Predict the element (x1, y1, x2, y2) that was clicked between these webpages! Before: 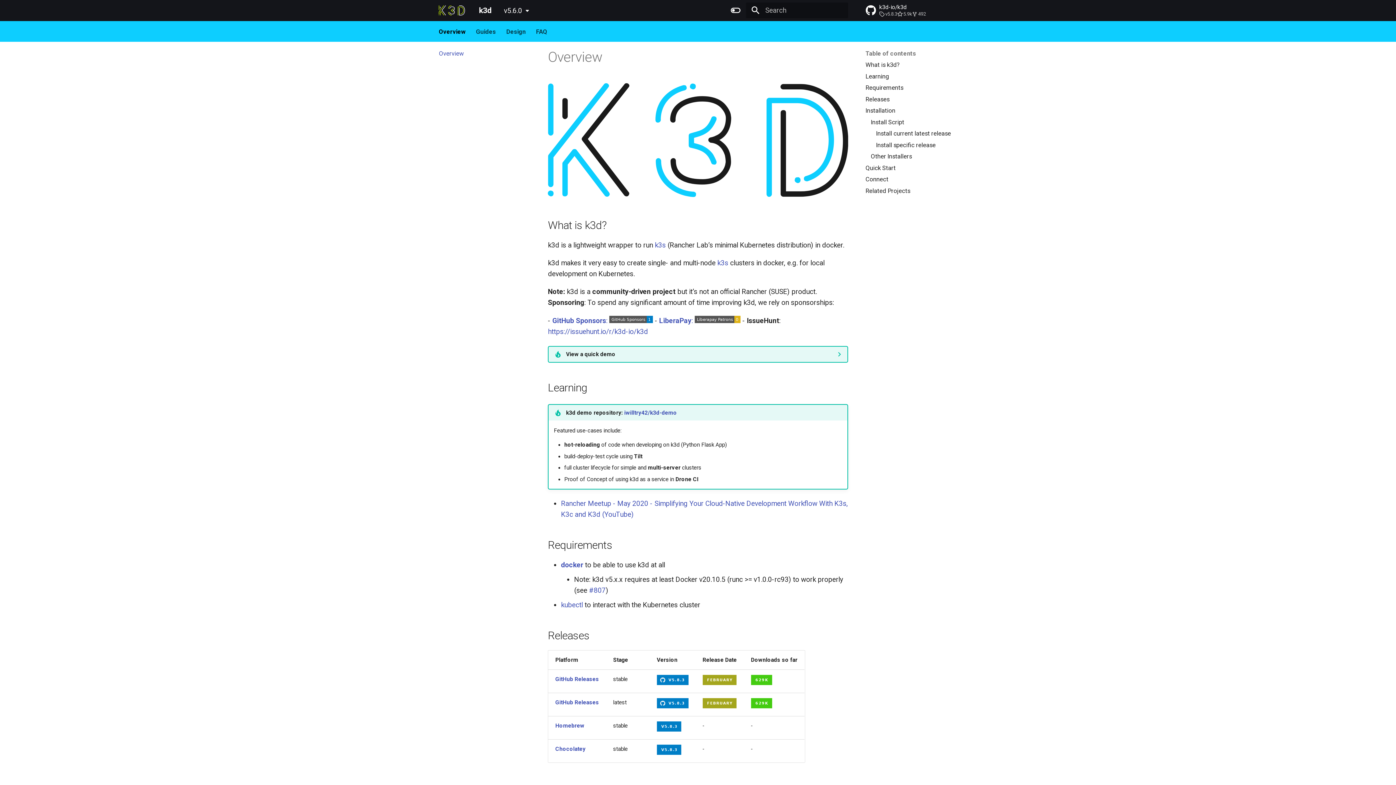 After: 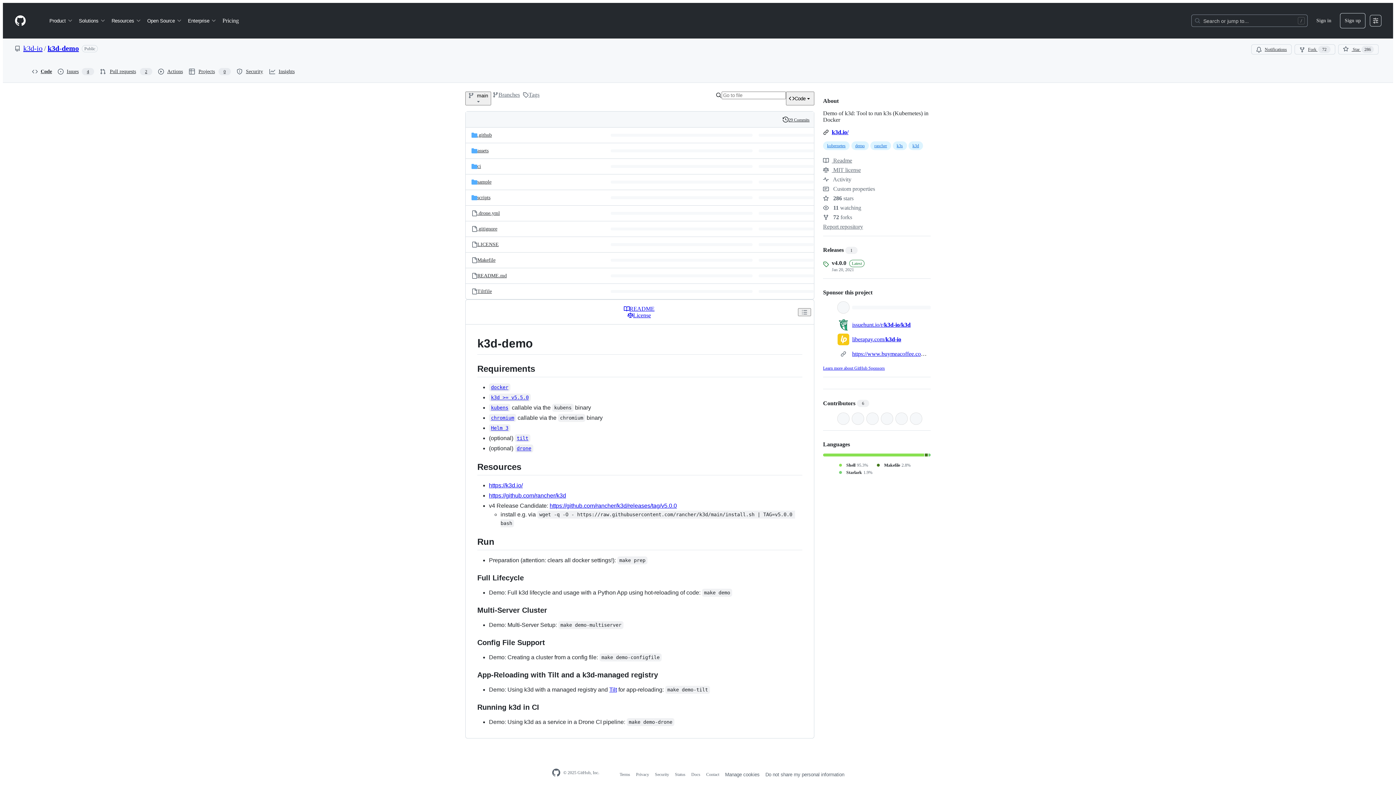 Action: bbox: (624, 409, 677, 416) label: iwilltry42/k3d-demo